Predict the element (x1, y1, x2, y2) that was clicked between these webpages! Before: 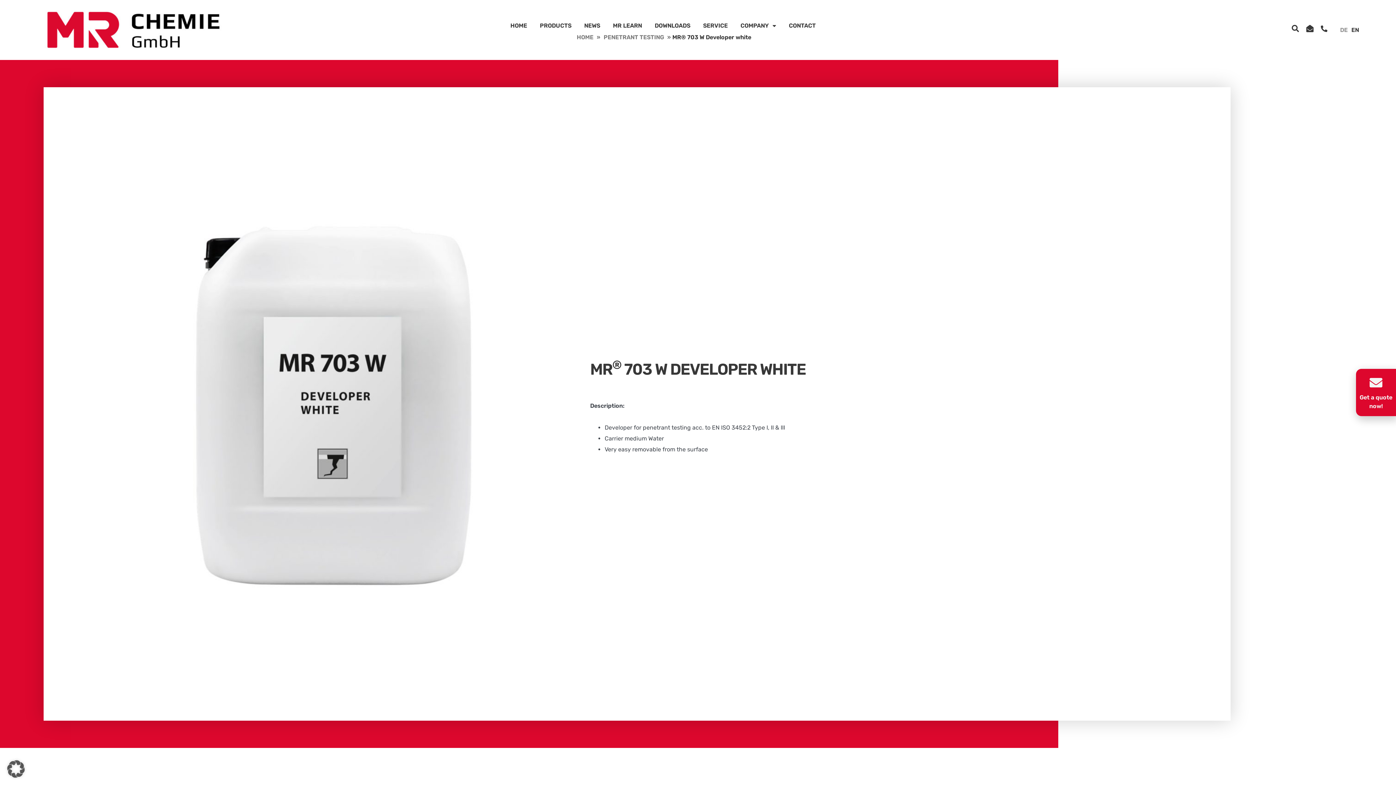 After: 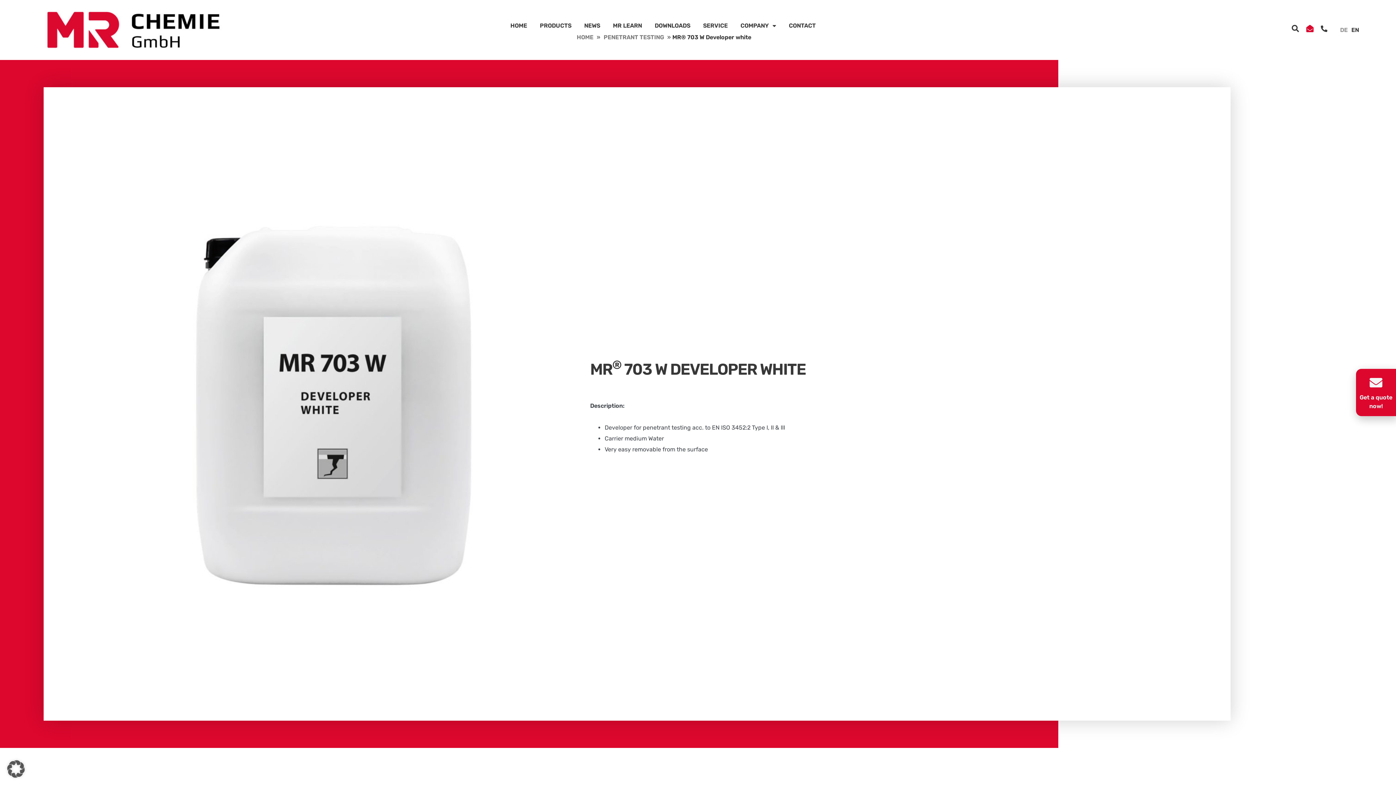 Action: bbox: (1306, 25, 1313, 32)